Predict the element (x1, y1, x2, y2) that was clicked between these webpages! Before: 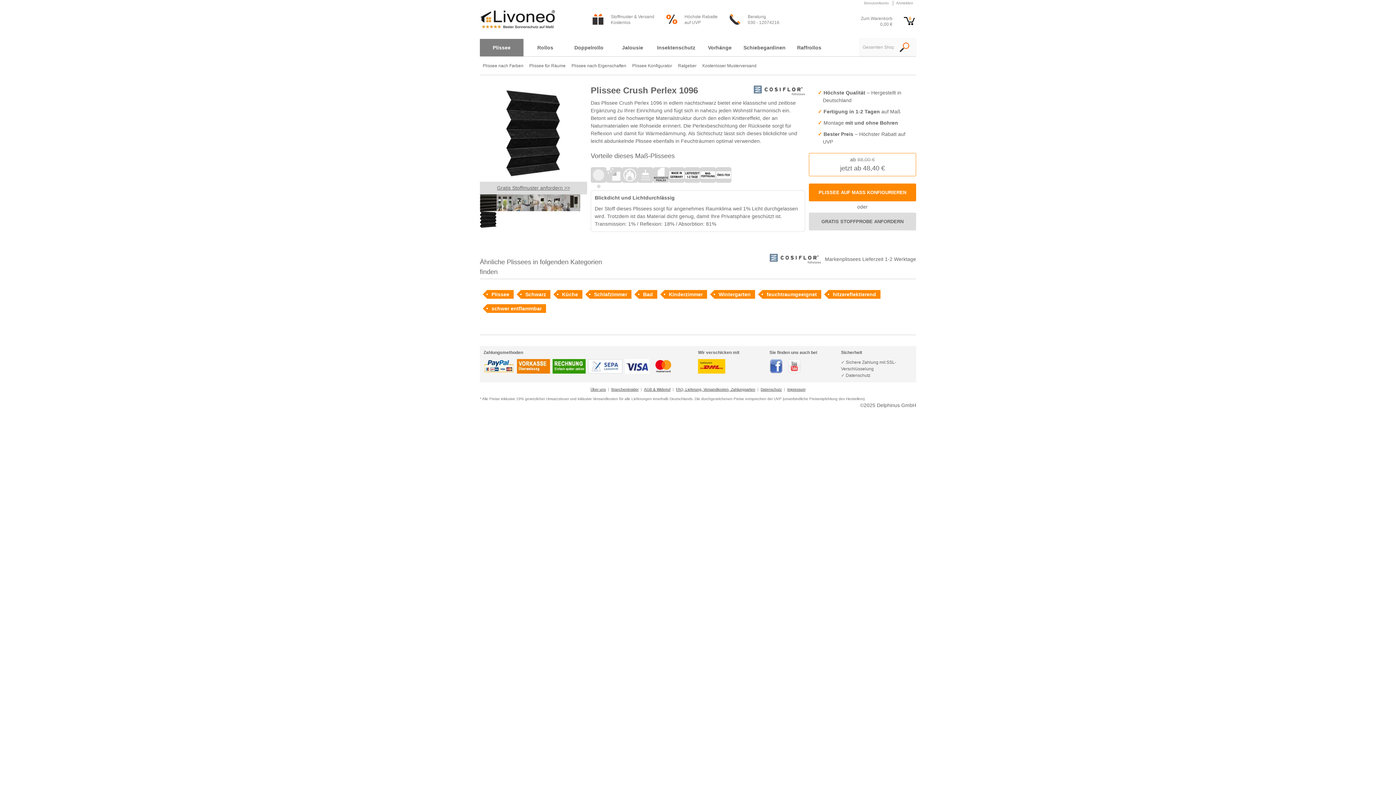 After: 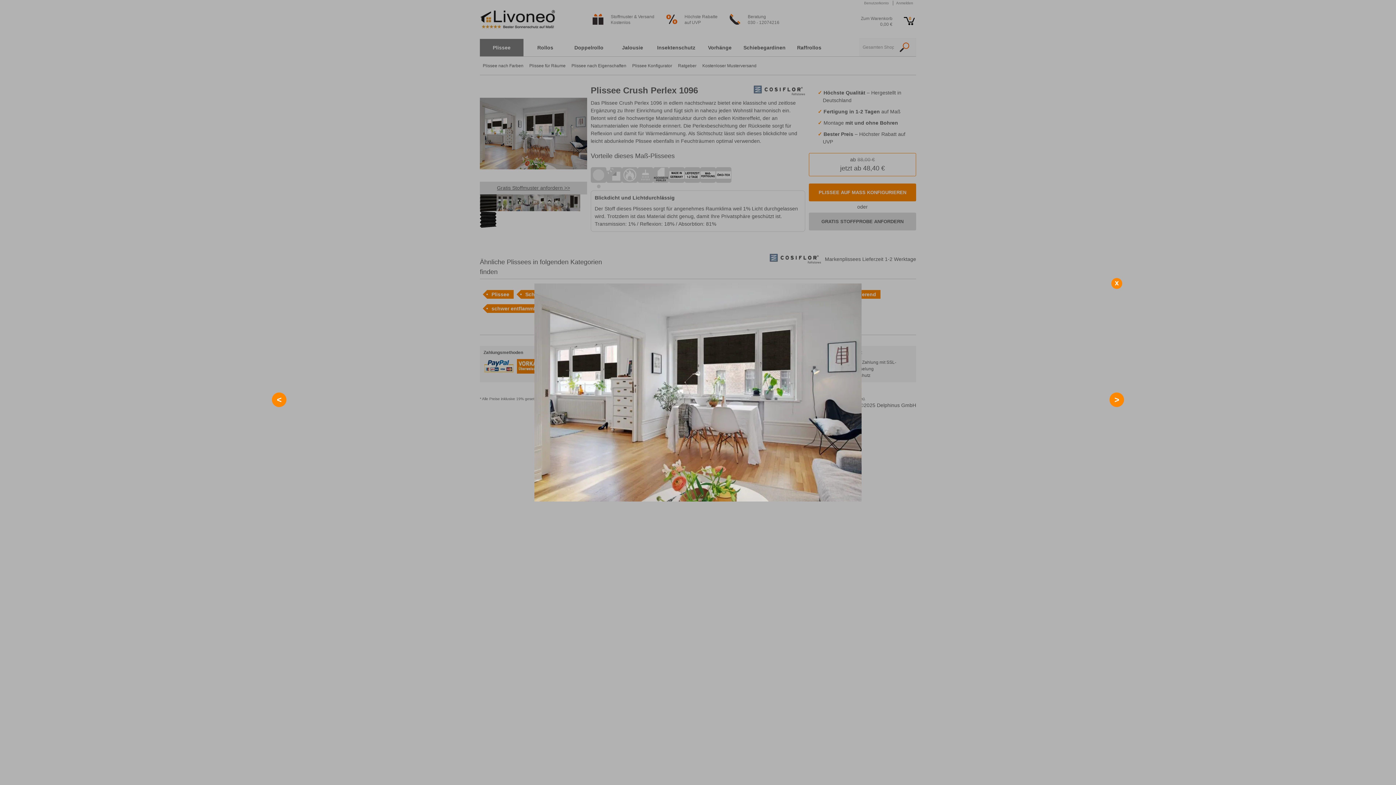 Action: bbox: (546, 194, 563, 211)